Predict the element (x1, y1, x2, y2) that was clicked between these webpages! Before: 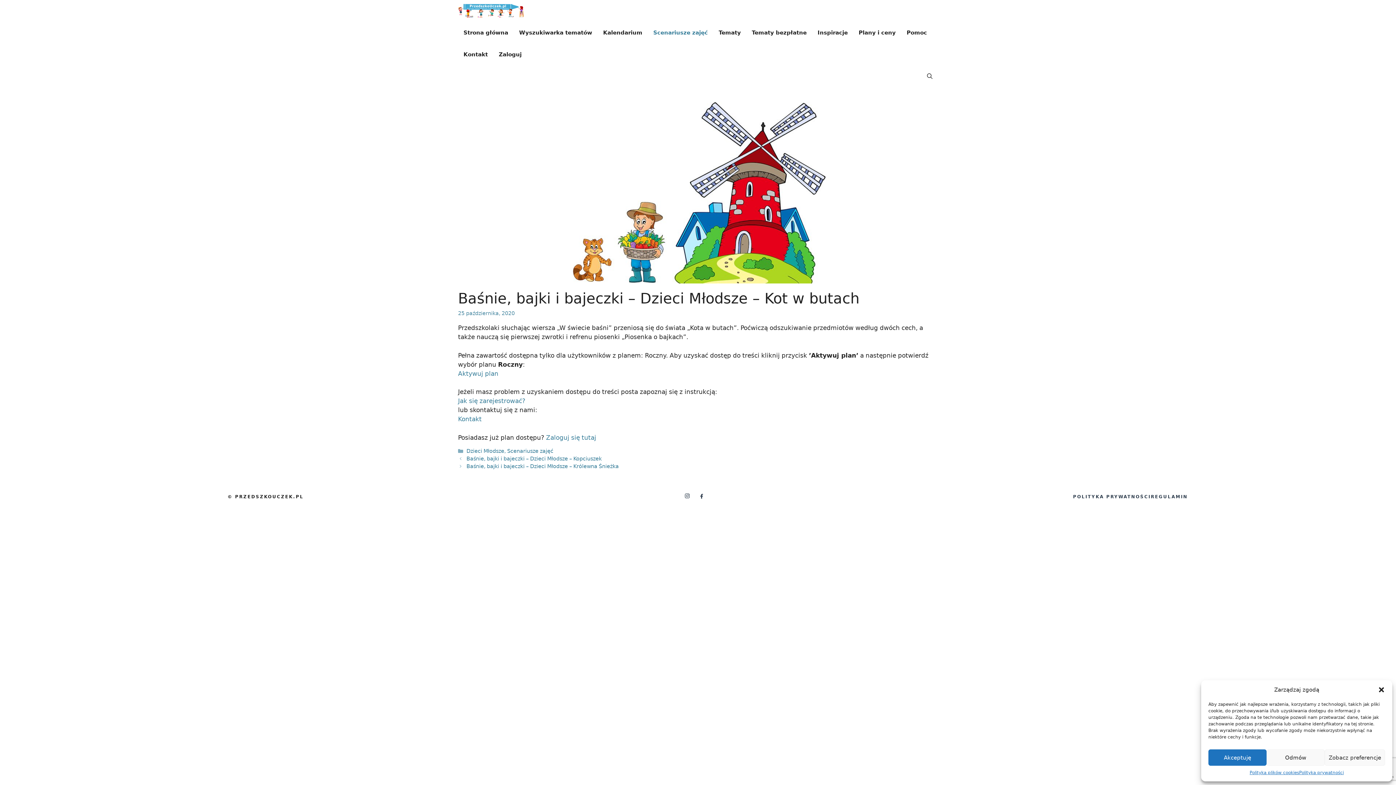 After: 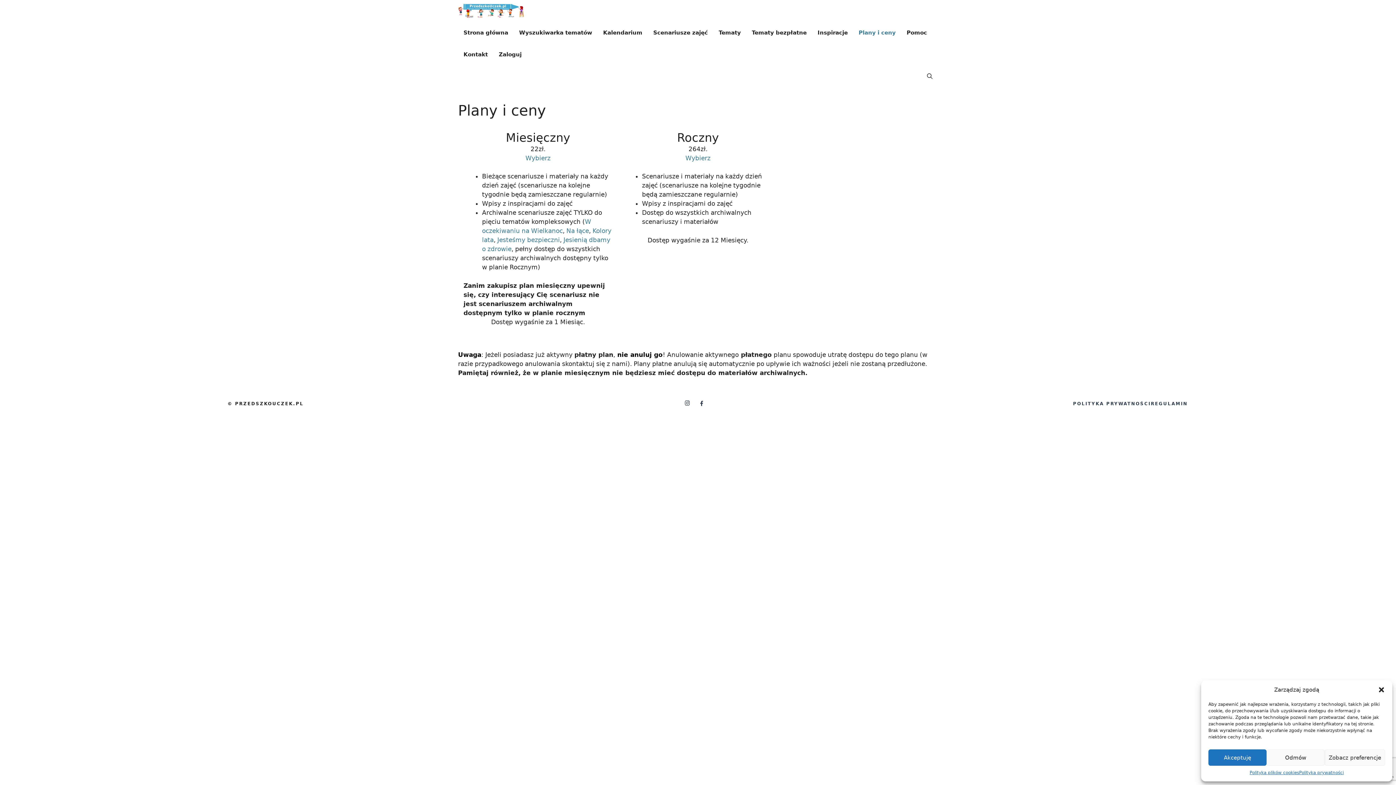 Action: label: Plany i ceny bbox: (853, 21, 901, 43)